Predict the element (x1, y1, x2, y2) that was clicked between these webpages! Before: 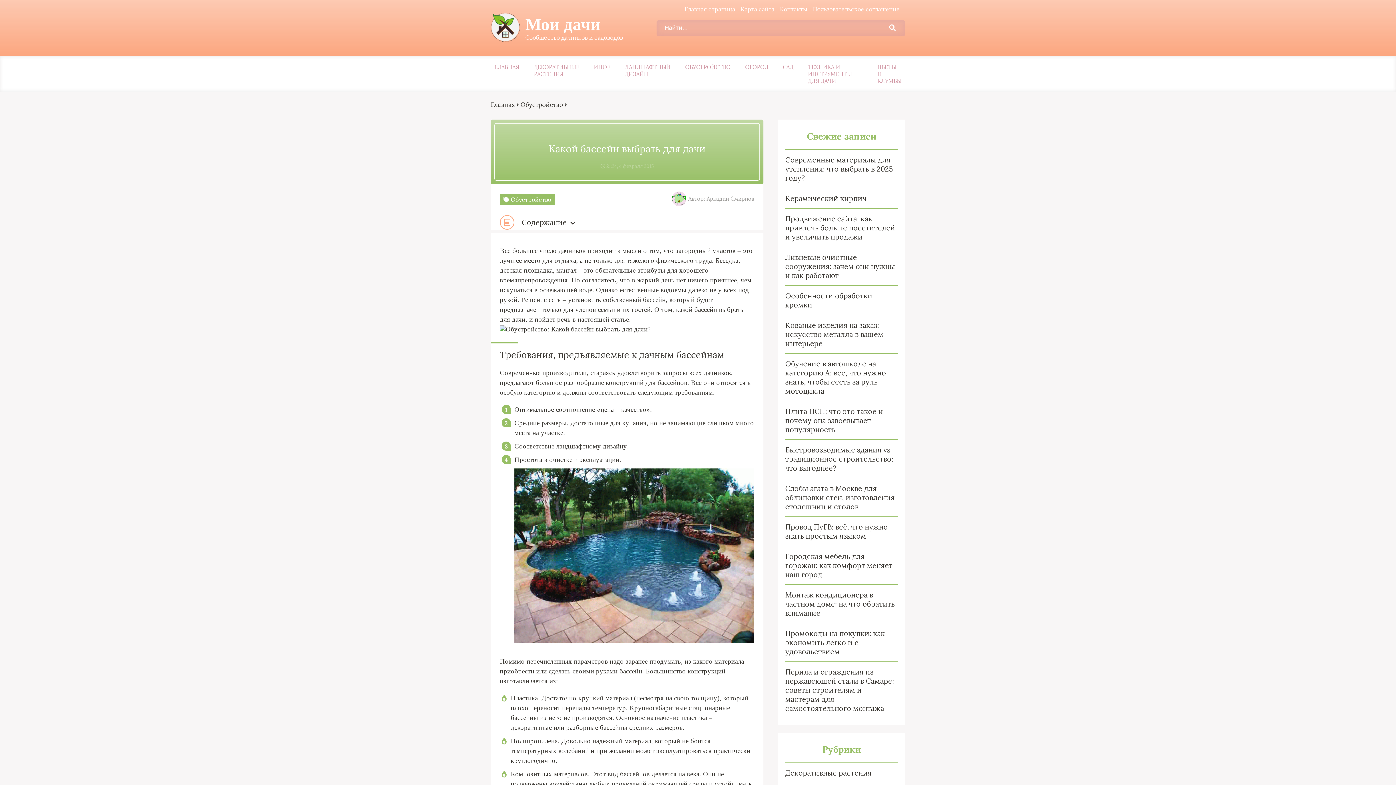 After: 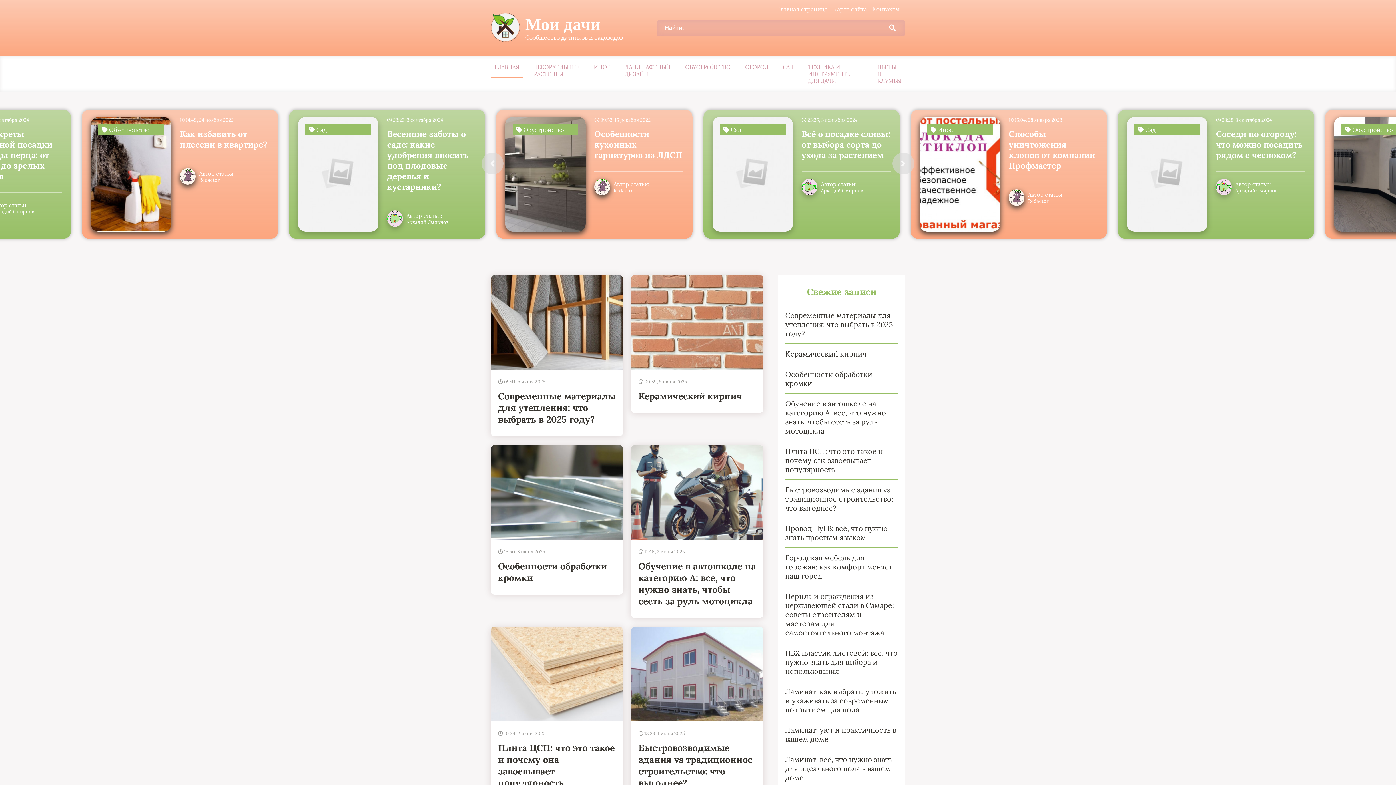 Action: label: ГЛАВНАЯ bbox: (490, 63, 523, 70)